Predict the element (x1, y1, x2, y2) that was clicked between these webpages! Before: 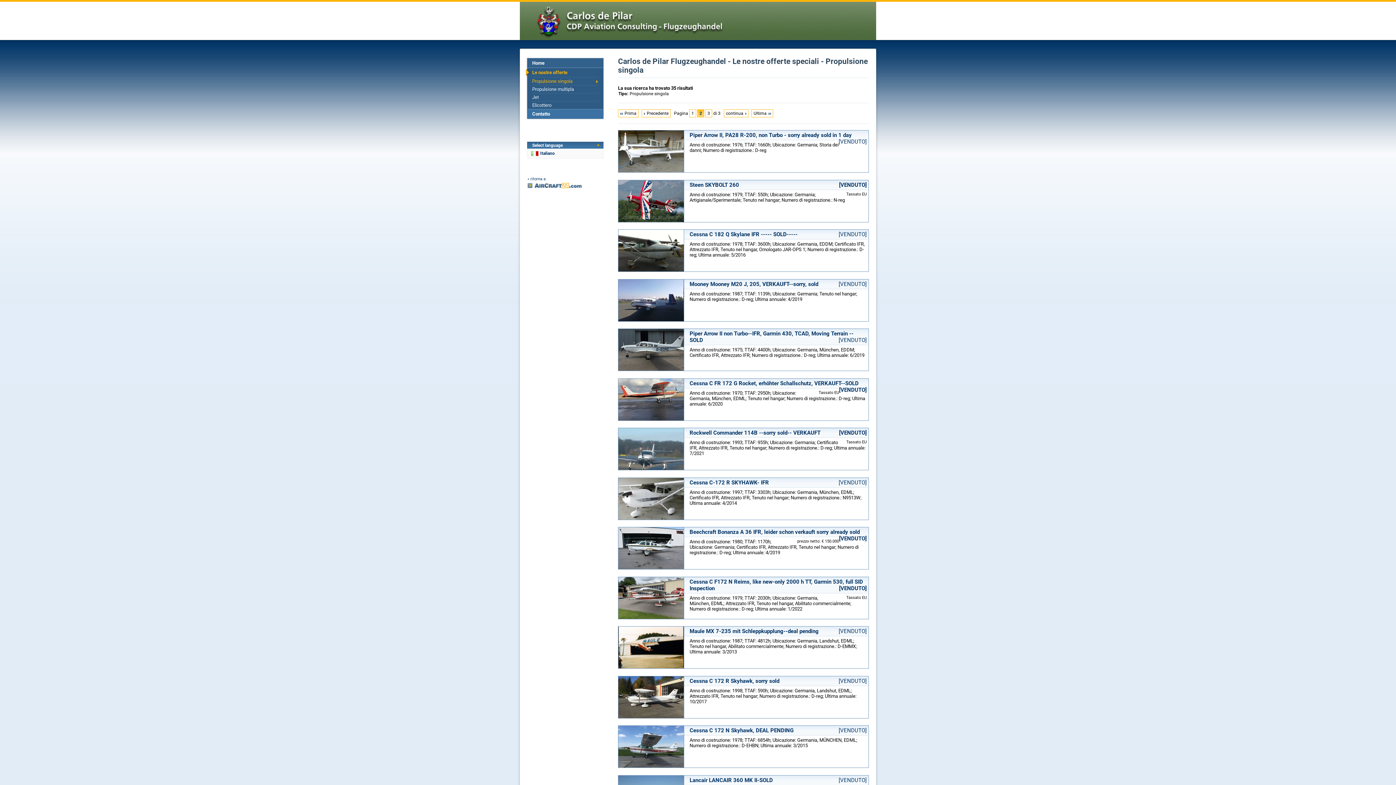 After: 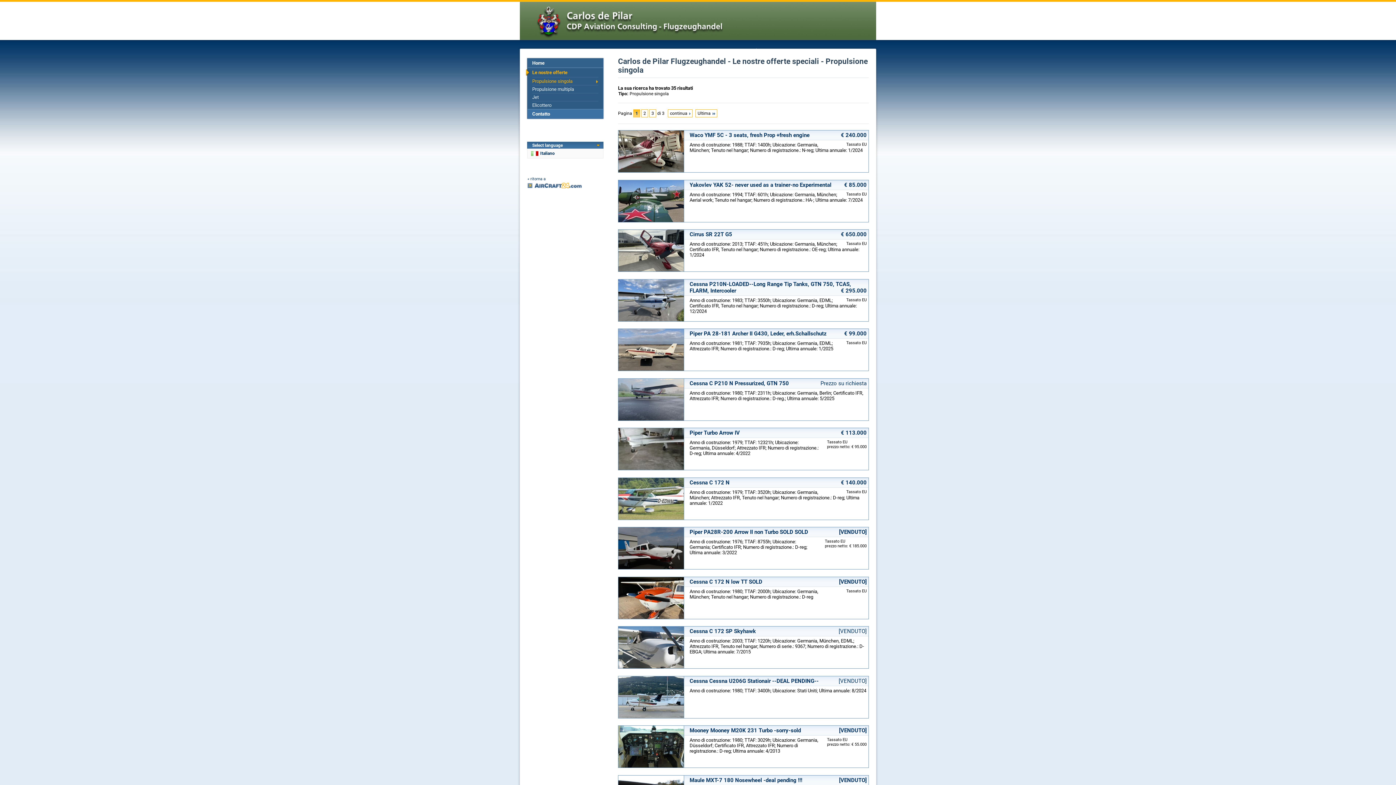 Action: bbox: (689, 109, 696, 117) label: 1